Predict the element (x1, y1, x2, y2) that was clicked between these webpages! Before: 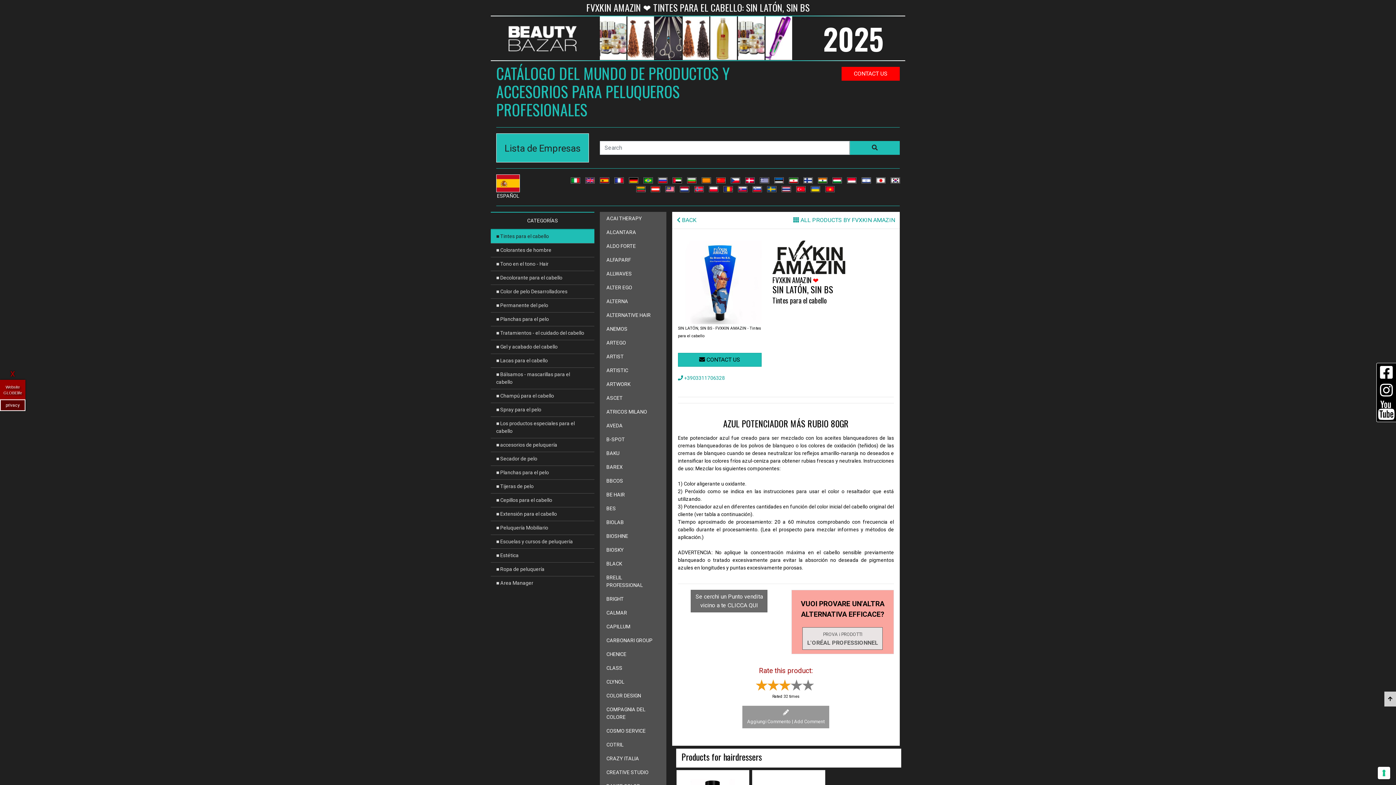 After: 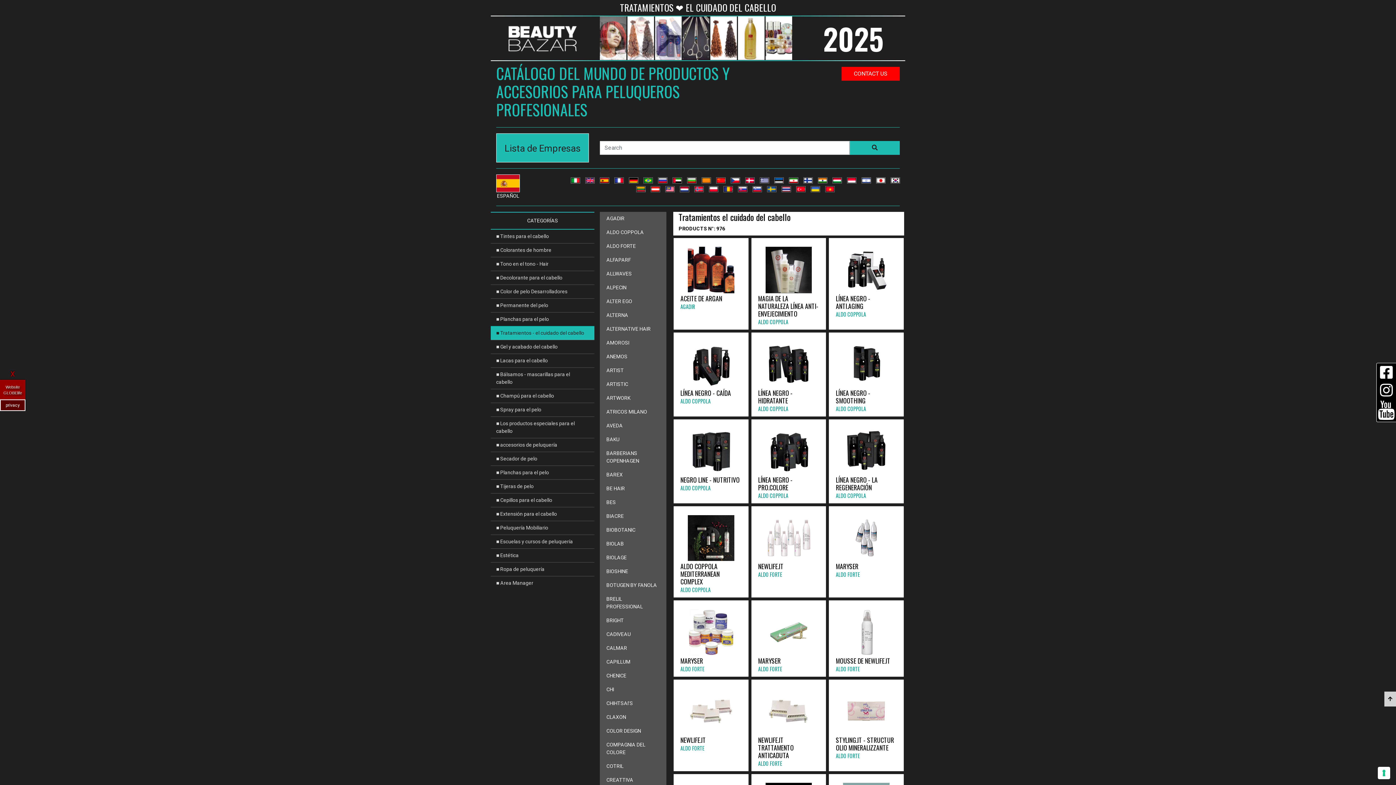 Action: bbox: (490, 326, 594, 340) label: ■ Tratamientos - el cuidado del cabello